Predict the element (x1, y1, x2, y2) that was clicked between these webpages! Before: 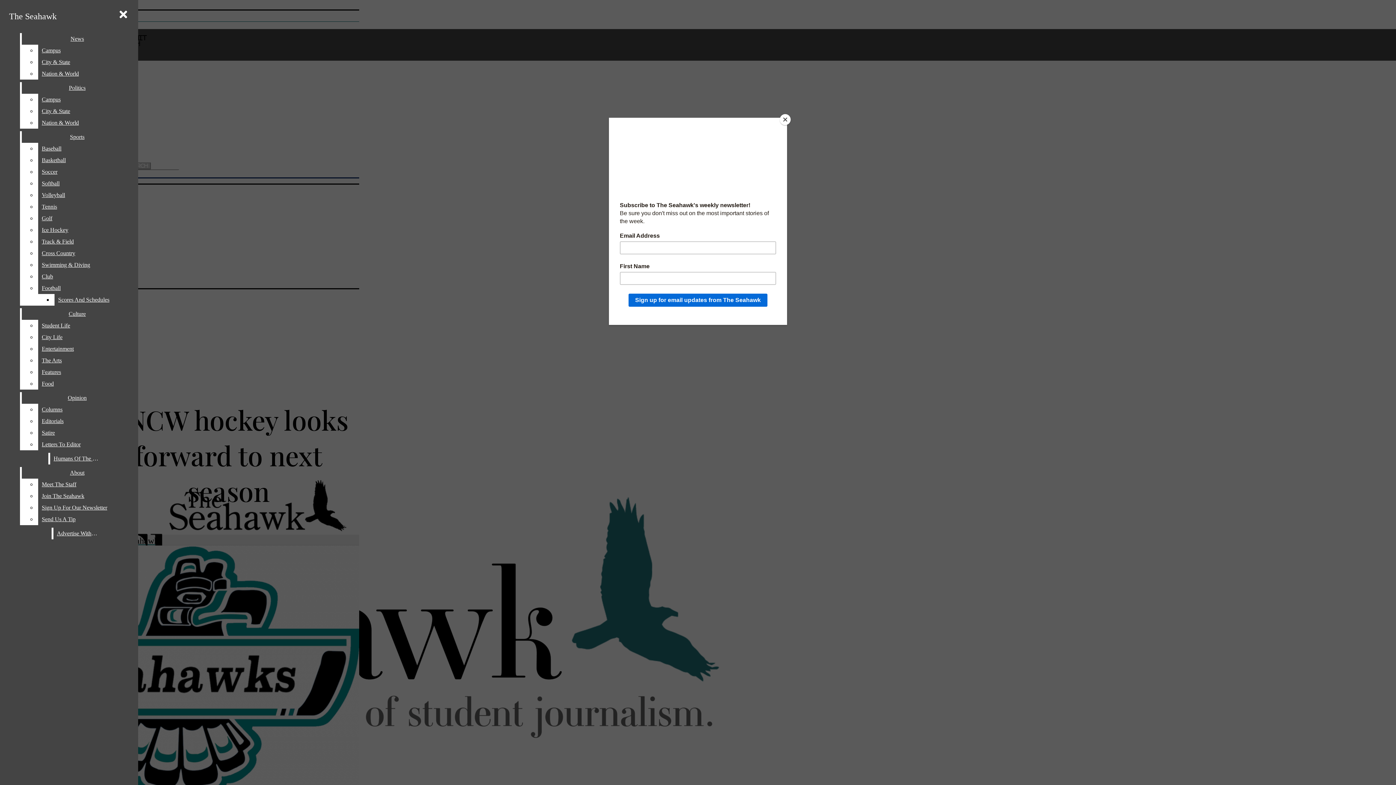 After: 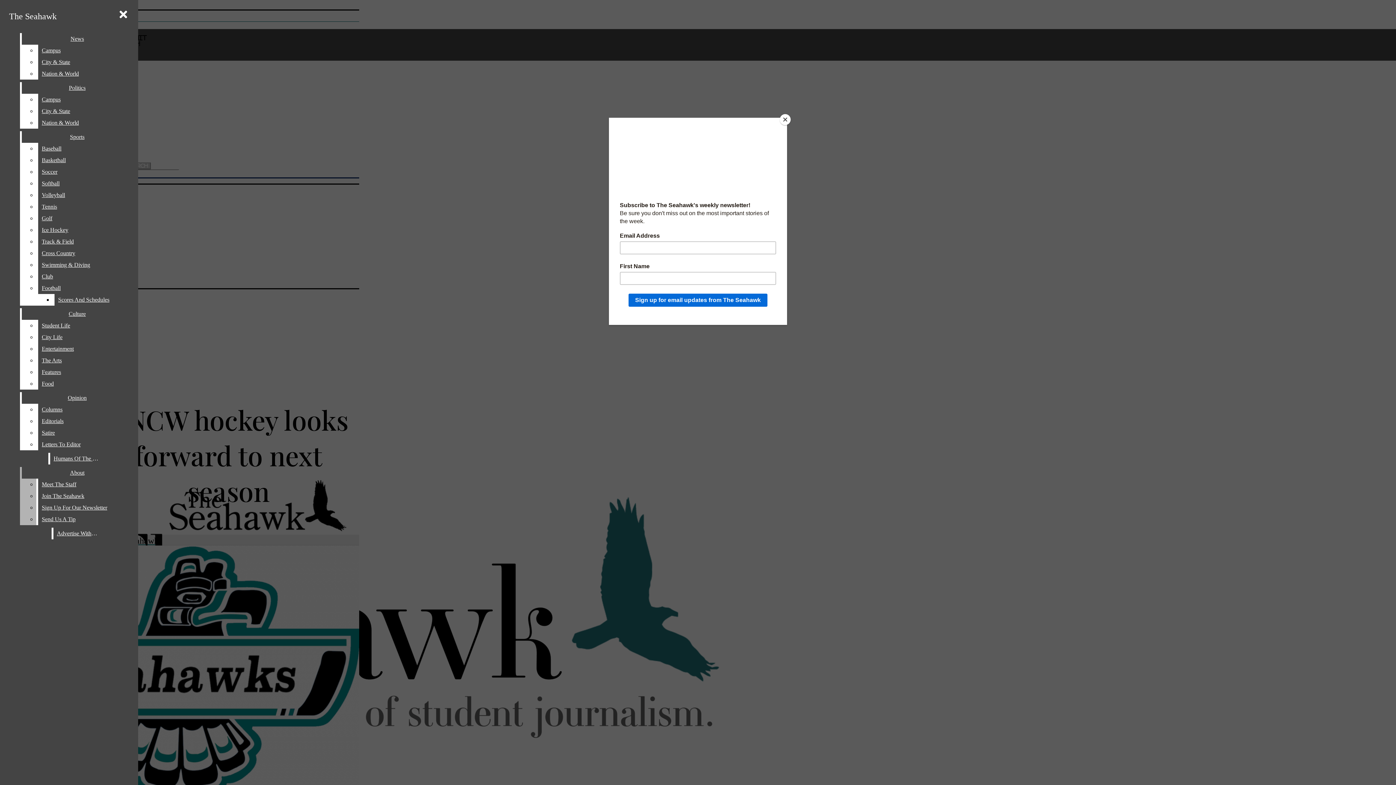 Action: label: Join The Seahawk bbox: (38, 490, 132, 502)